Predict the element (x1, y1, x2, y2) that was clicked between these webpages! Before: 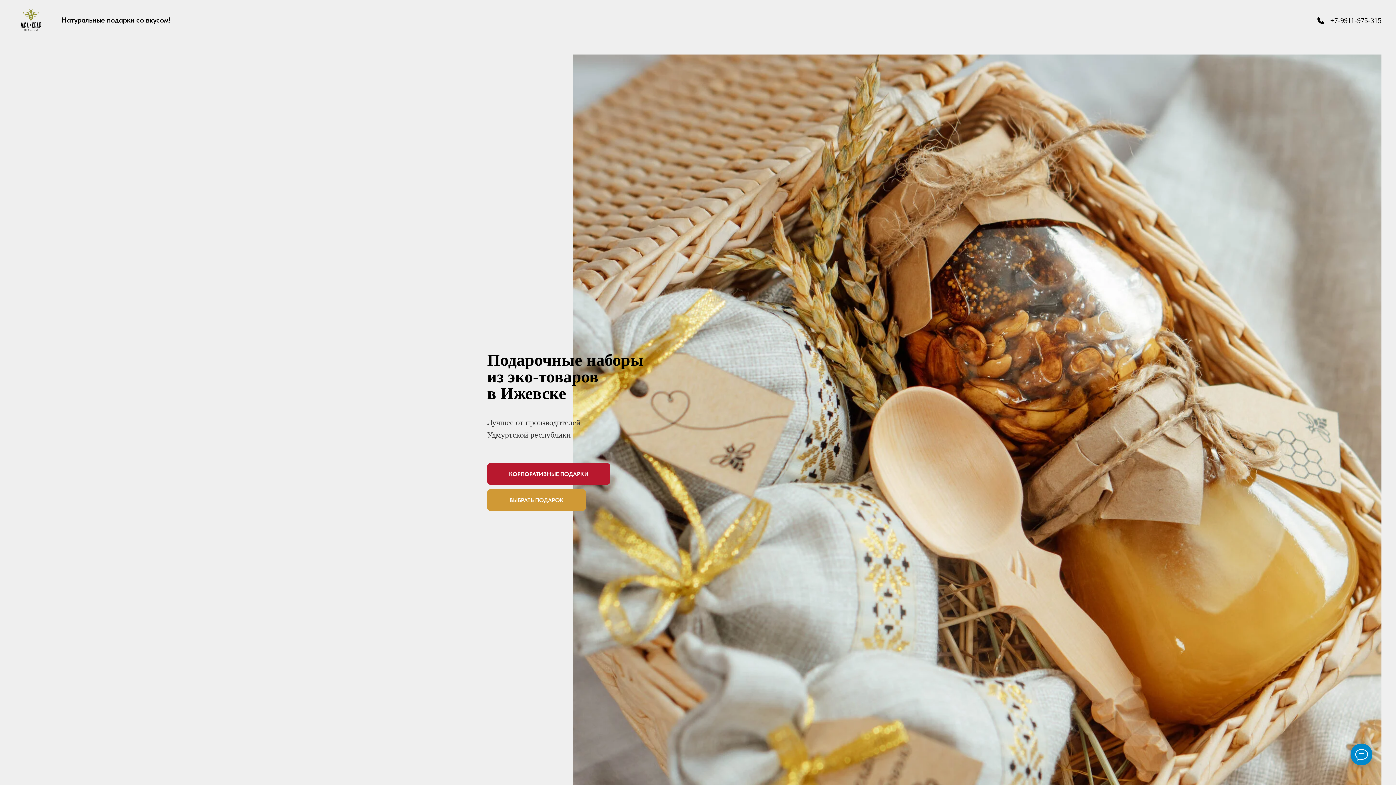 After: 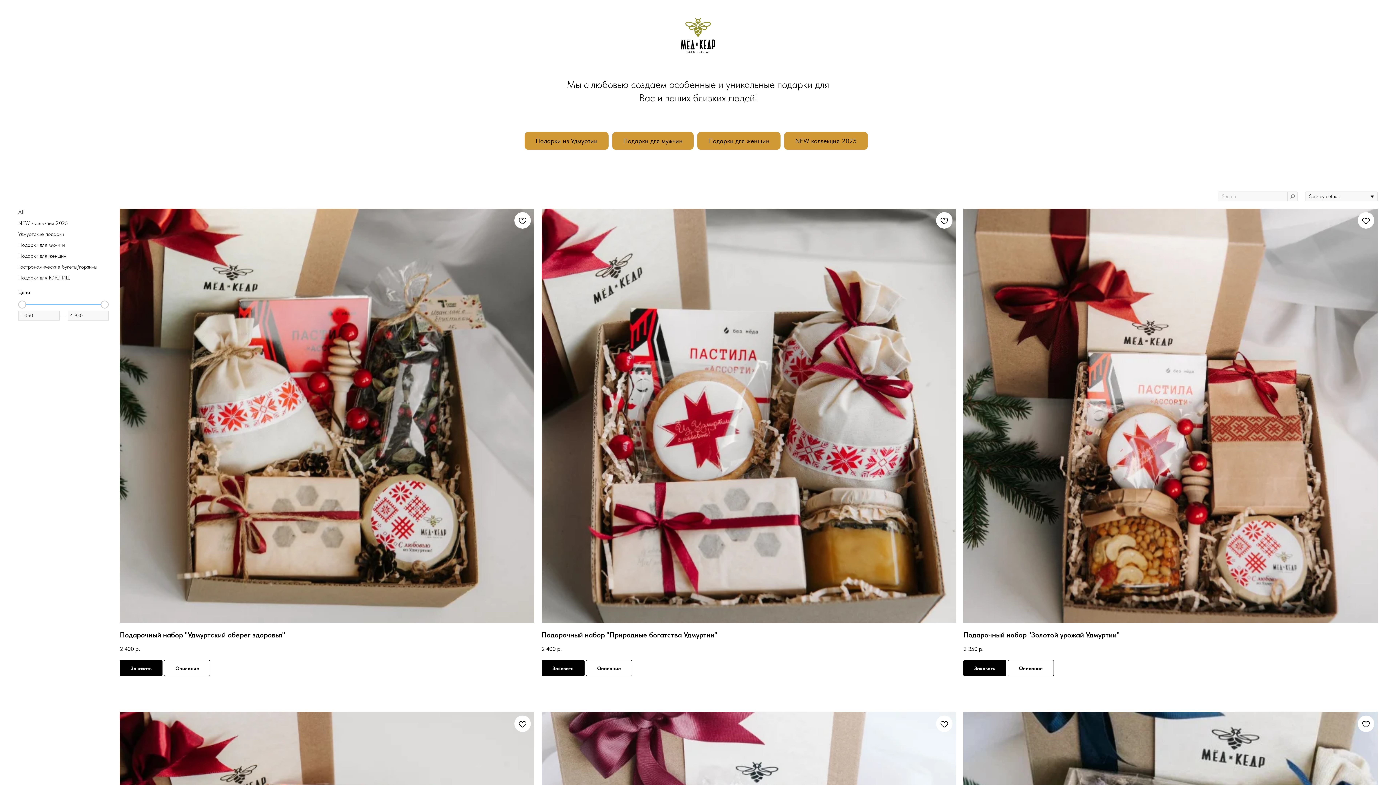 Action: bbox: (487, 489, 586, 511) label: ВЫБРАТЬ ПОДАРОК